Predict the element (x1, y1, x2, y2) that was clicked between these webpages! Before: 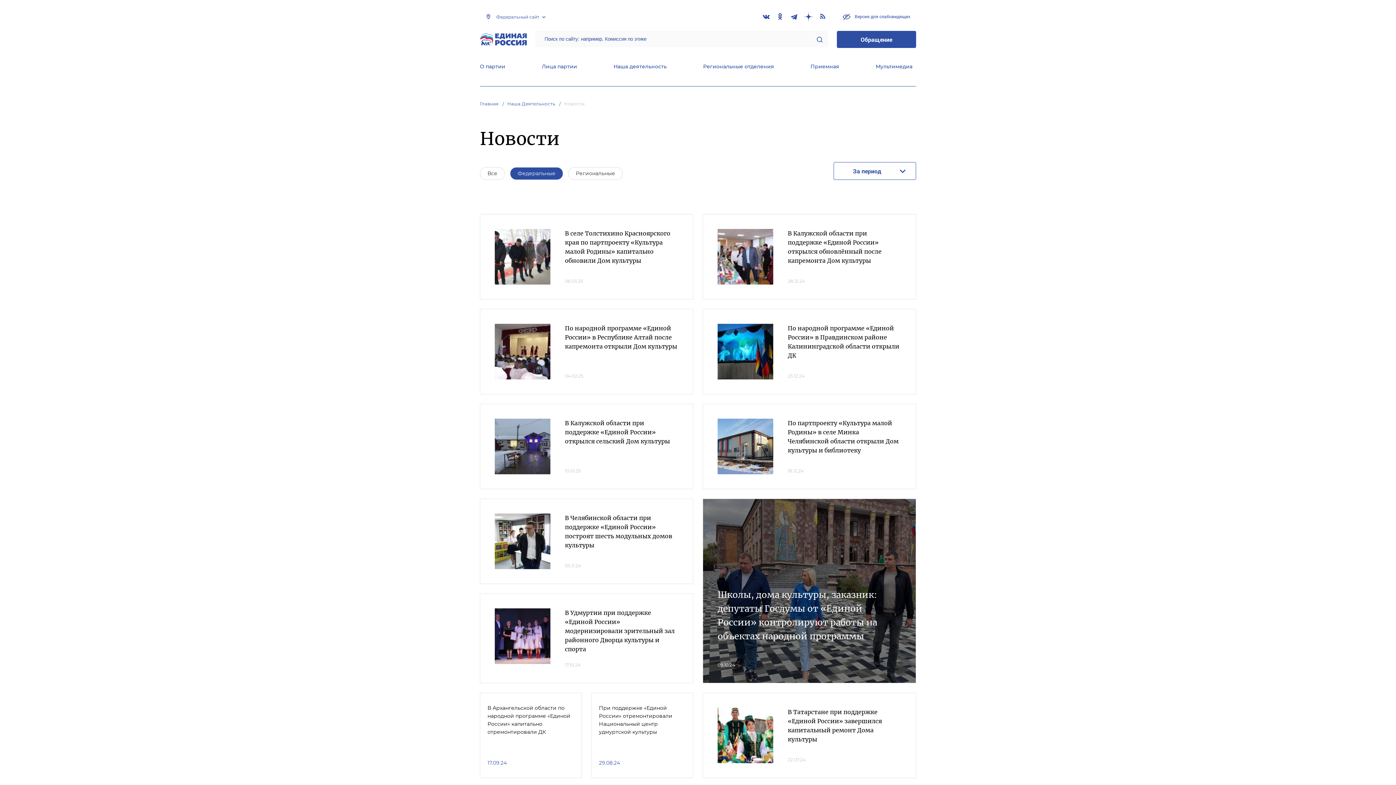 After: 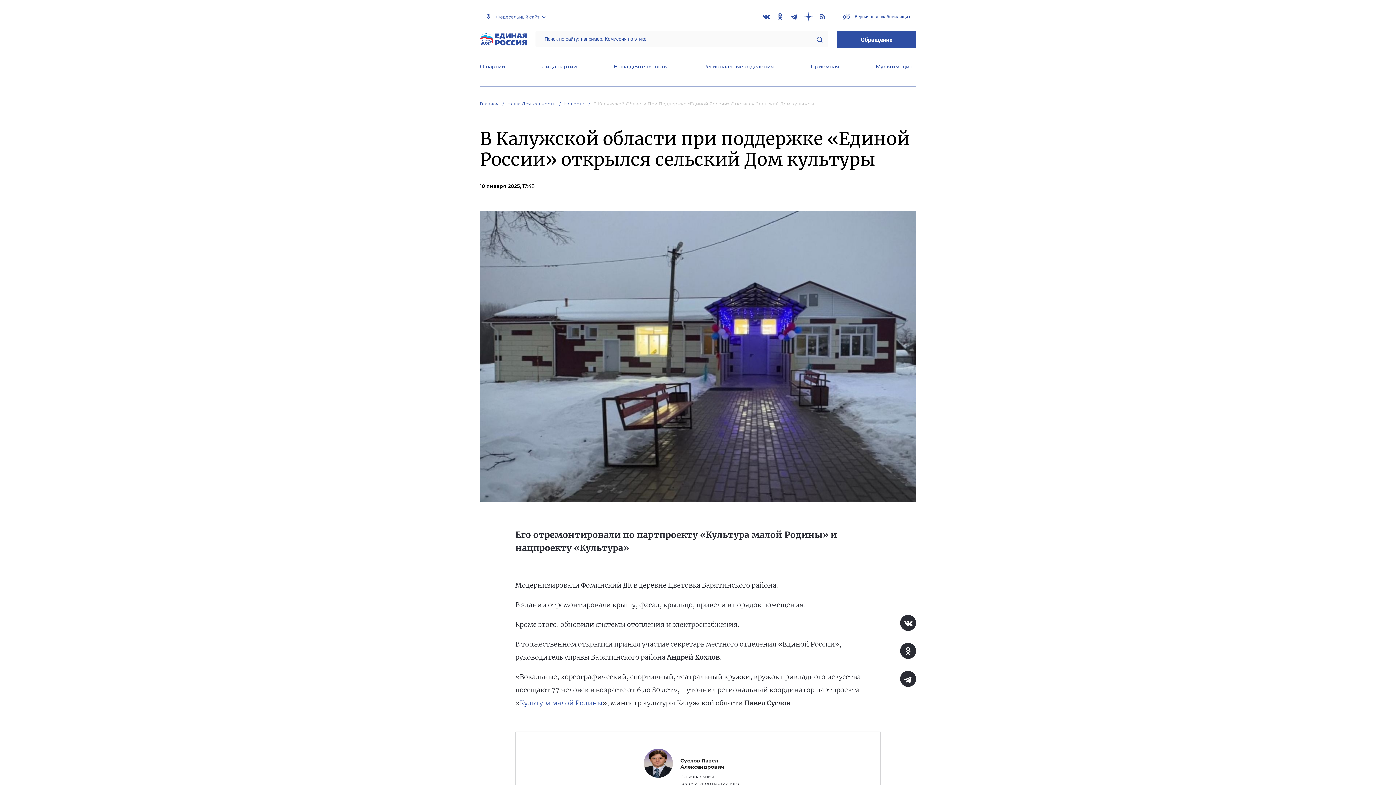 Action: bbox: (565, 419, 670, 446) label: В Калужской области при поддержке «Единой России» открылся сельский Дом культуры